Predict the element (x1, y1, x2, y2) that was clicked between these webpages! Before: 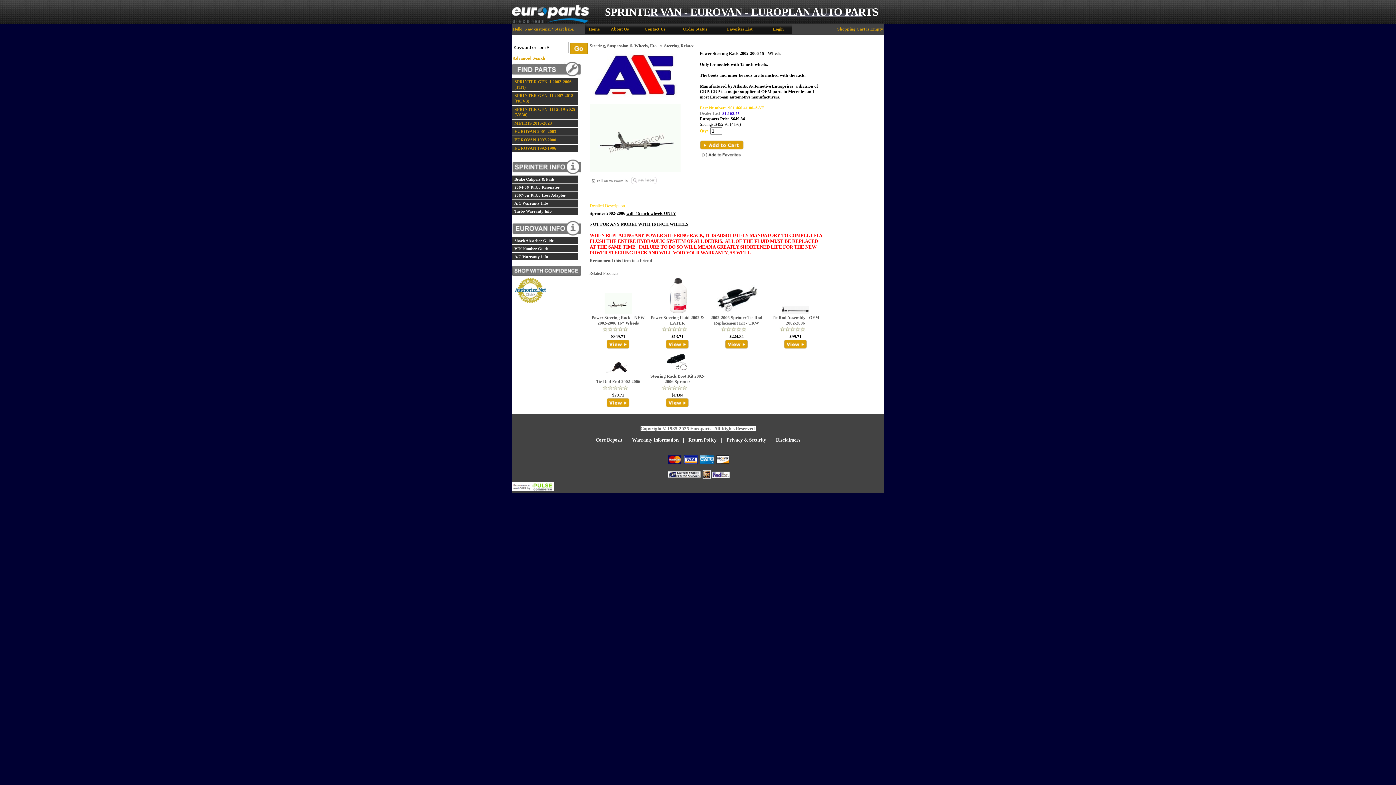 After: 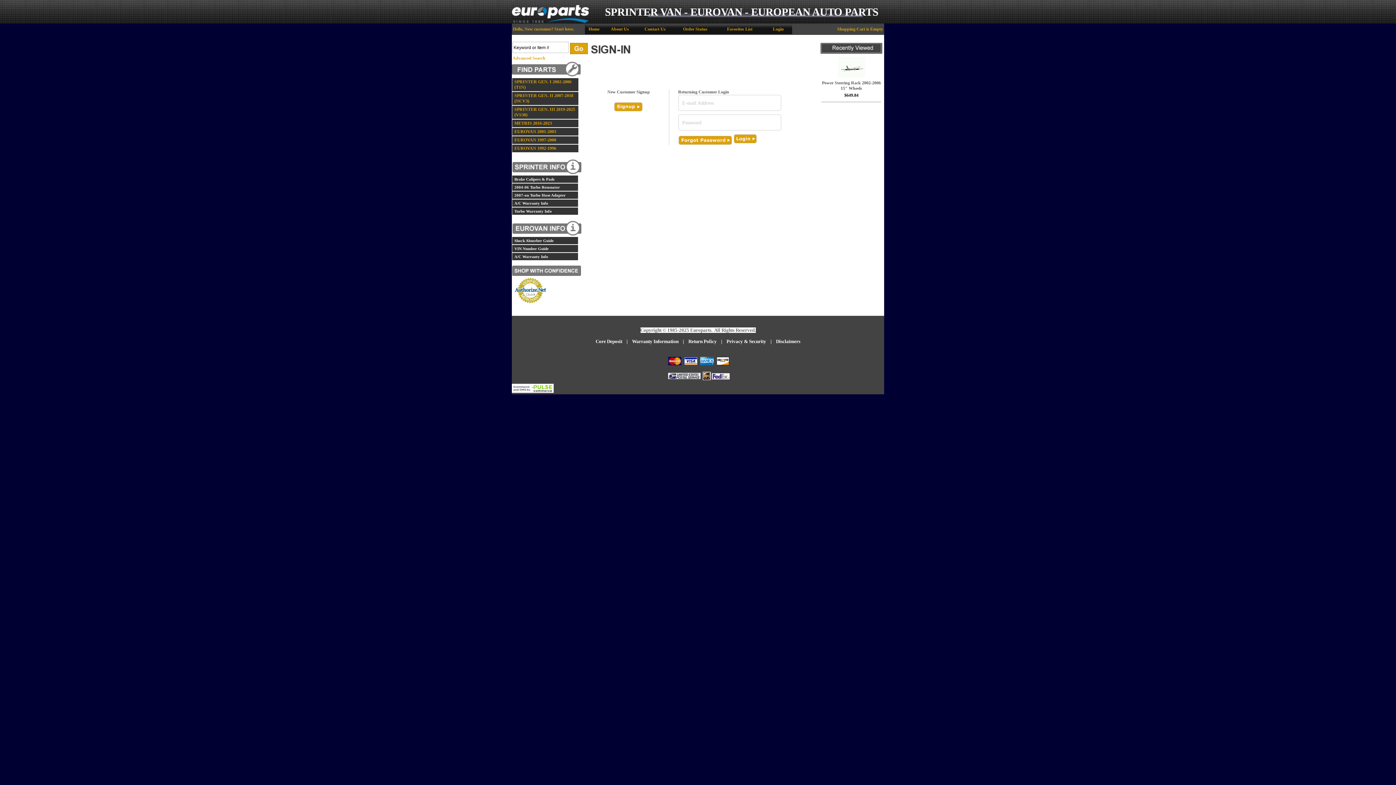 Action: label: Login bbox: (773, 26, 784, 31)